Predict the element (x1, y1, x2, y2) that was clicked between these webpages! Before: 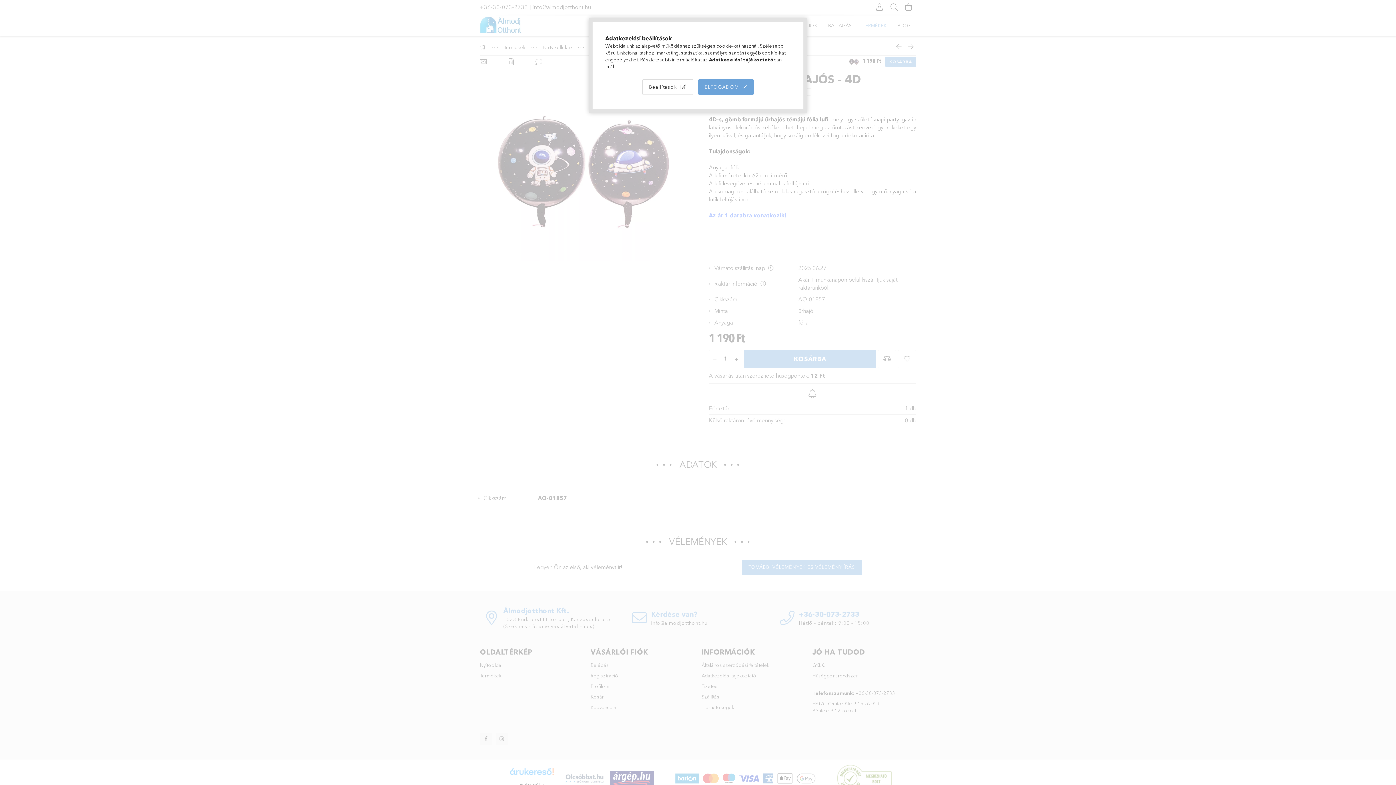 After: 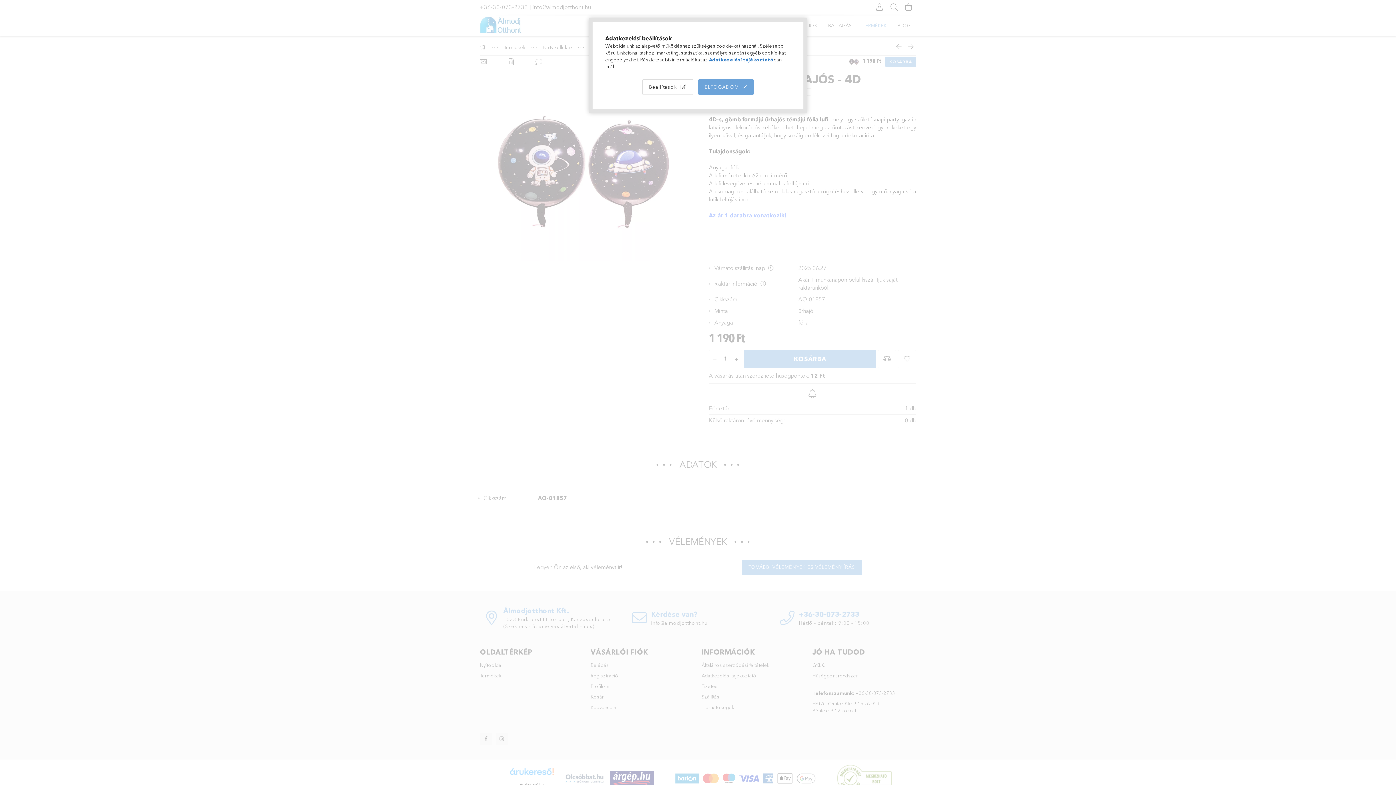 Action: bbox: (709, 56, 773, 62) label: Adatkezelési tájékoztató